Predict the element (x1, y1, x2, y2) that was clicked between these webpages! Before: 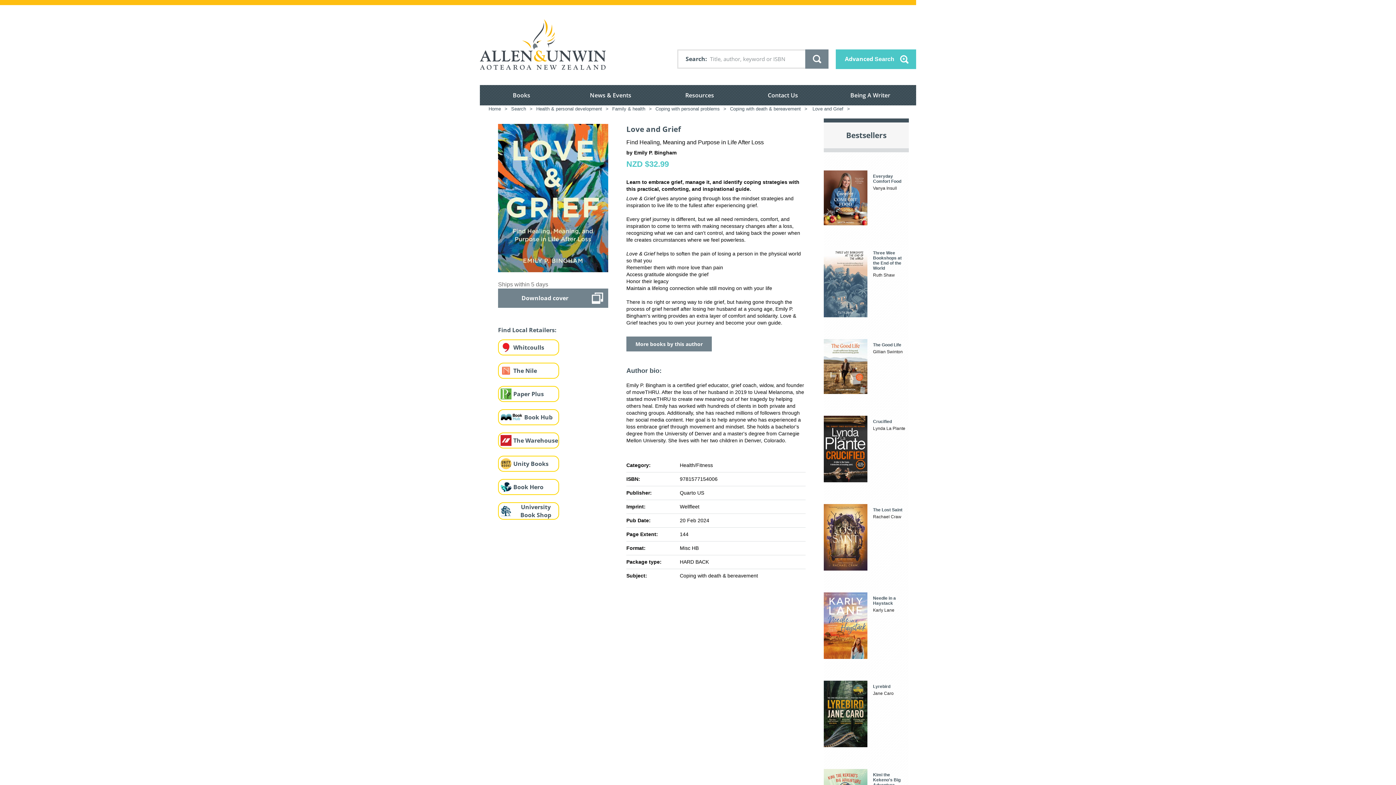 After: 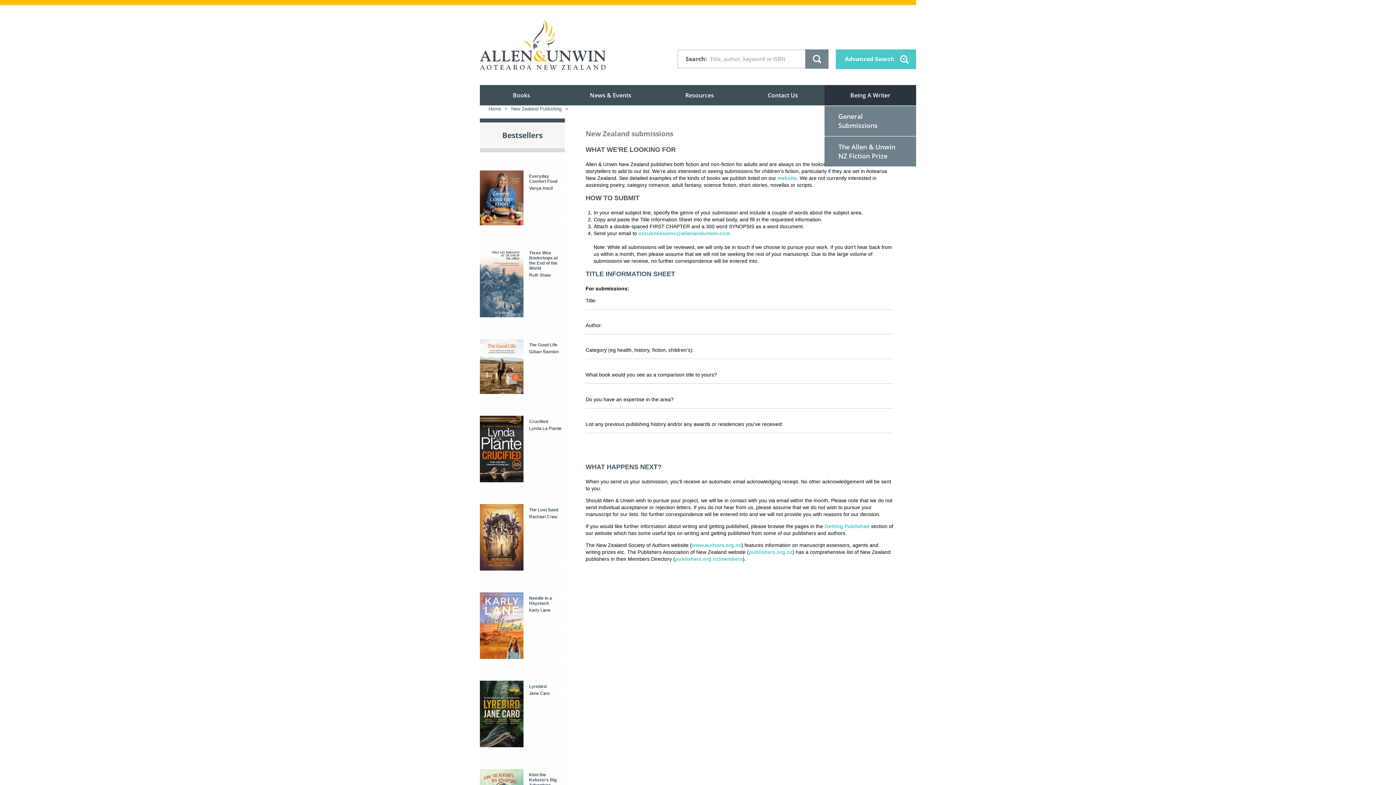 Action: label: Being A Writer bbox: (824, 85, 916, 105)